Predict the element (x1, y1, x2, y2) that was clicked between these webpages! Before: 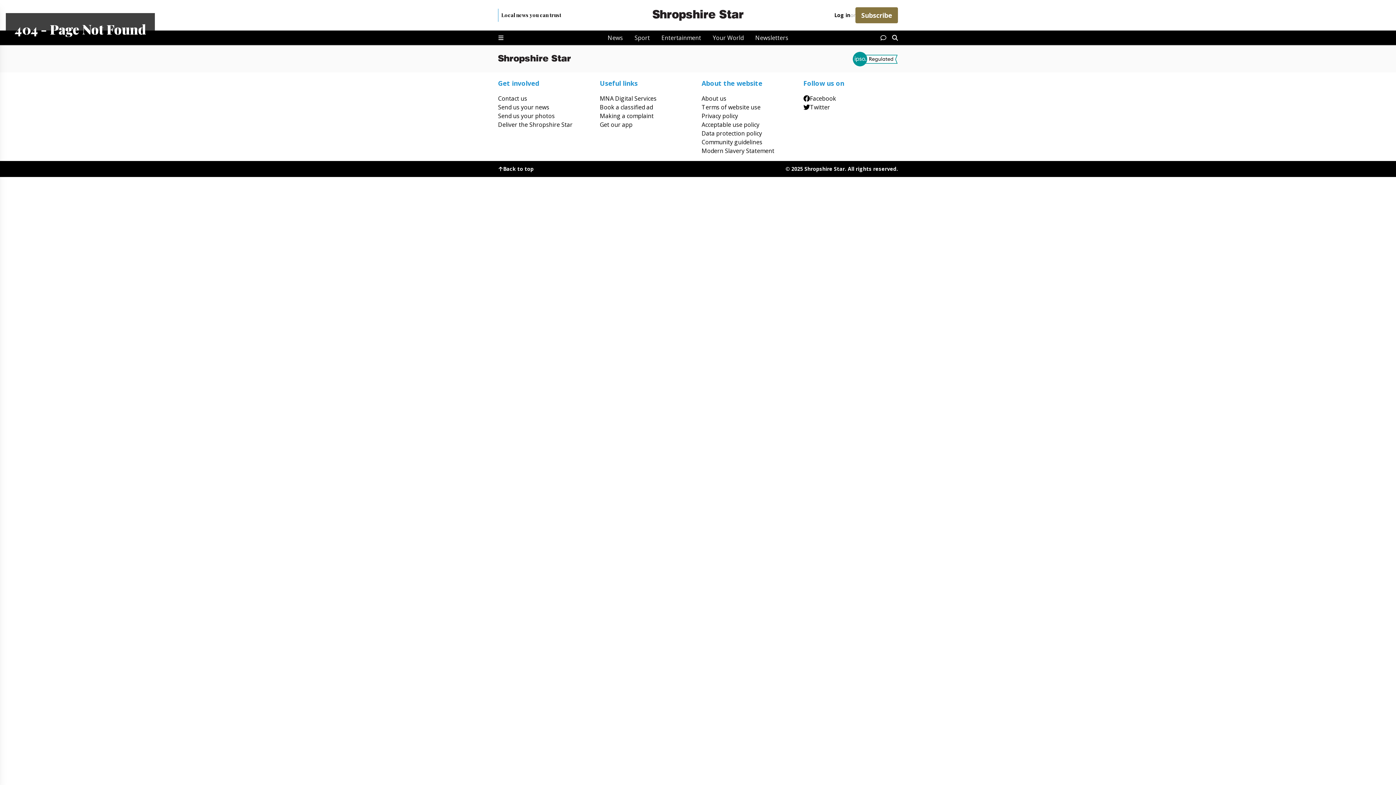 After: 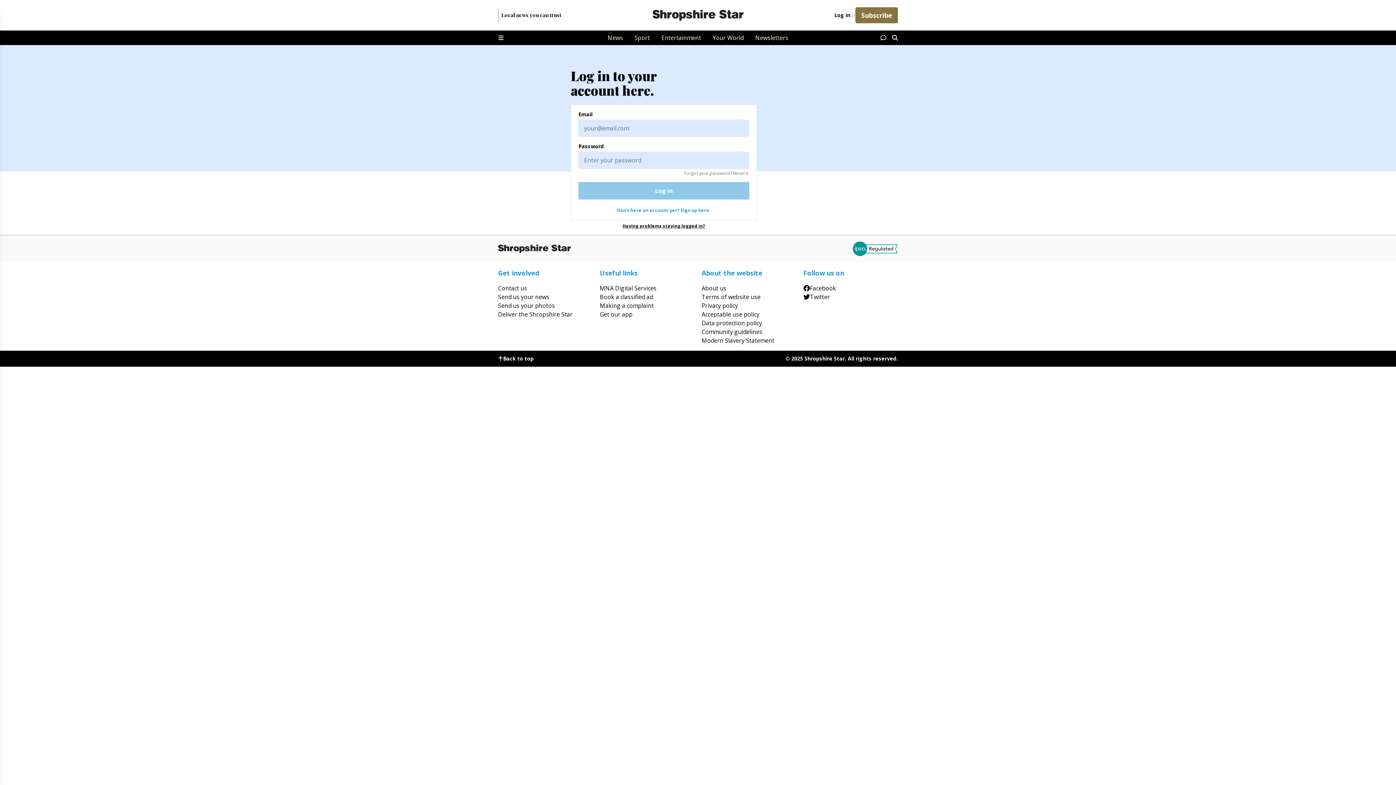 Action: bbox: (834, 11, 850, 18) label: Log in